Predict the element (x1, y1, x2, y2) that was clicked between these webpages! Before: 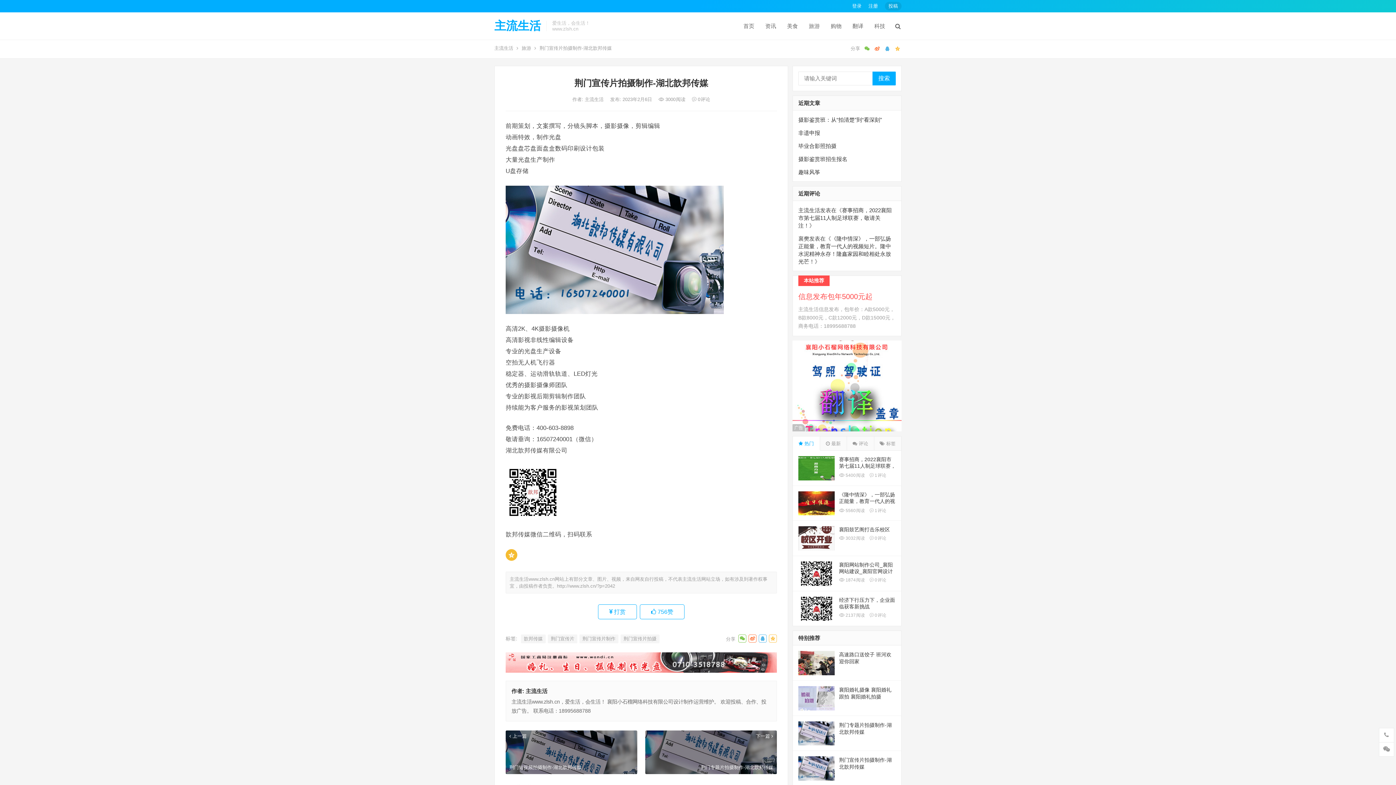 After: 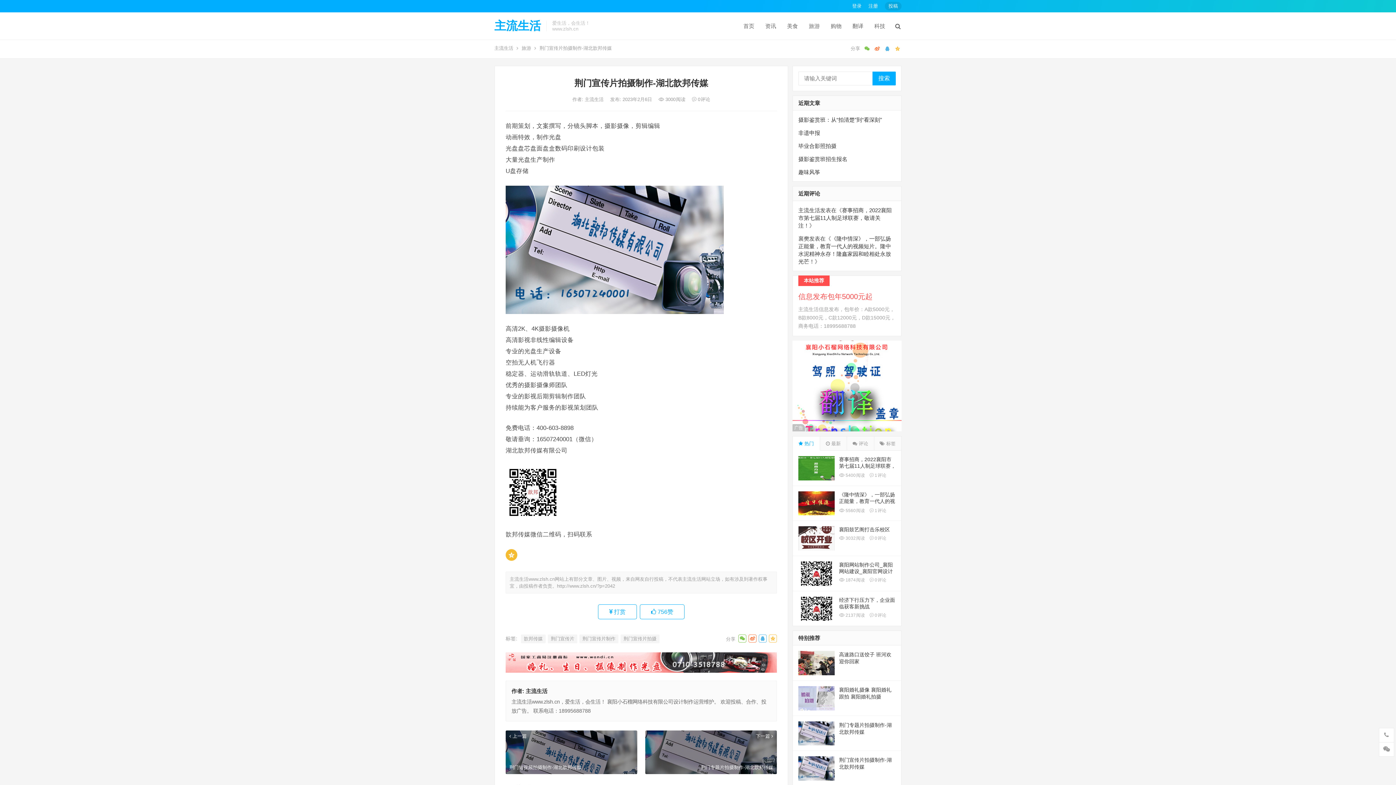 Action: bbox: (793, 436, 819, 450) label:  热门